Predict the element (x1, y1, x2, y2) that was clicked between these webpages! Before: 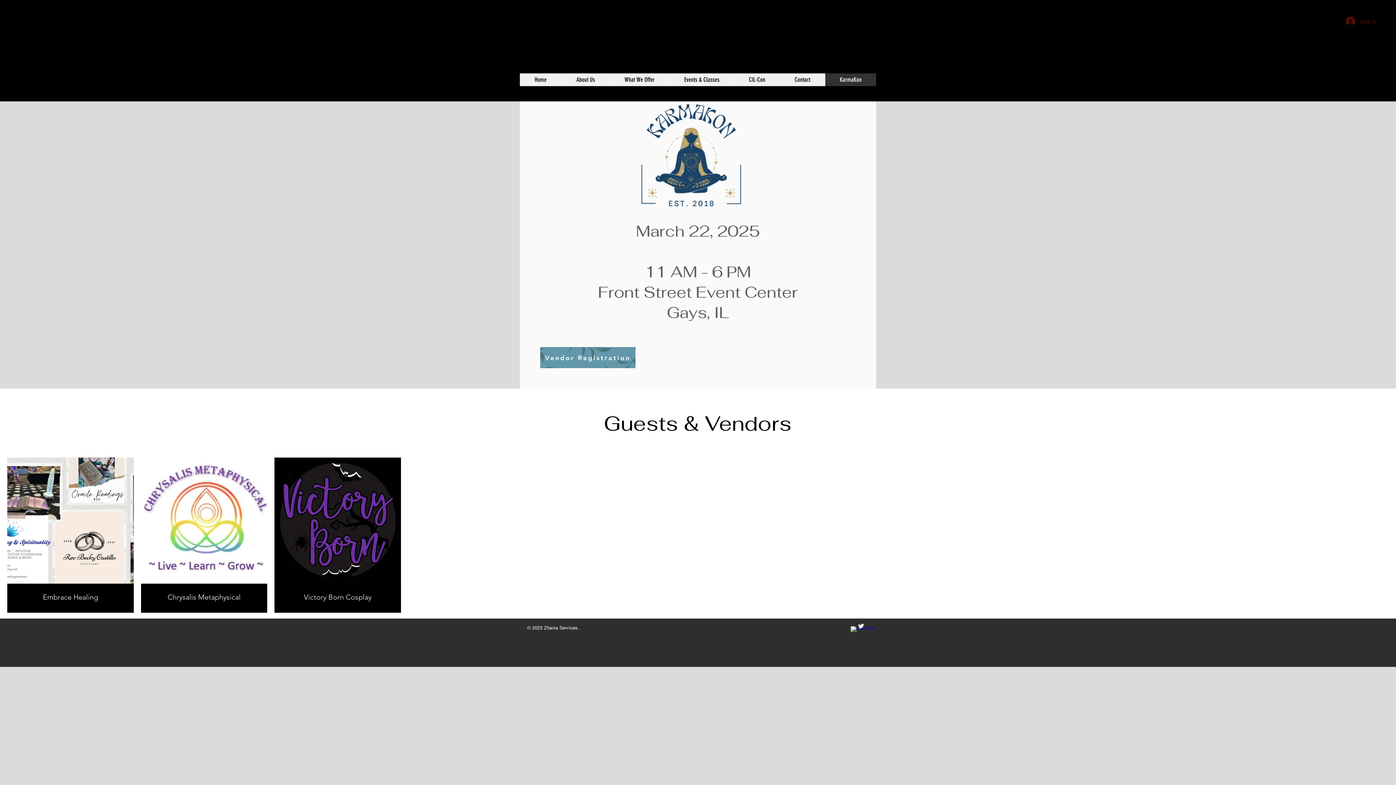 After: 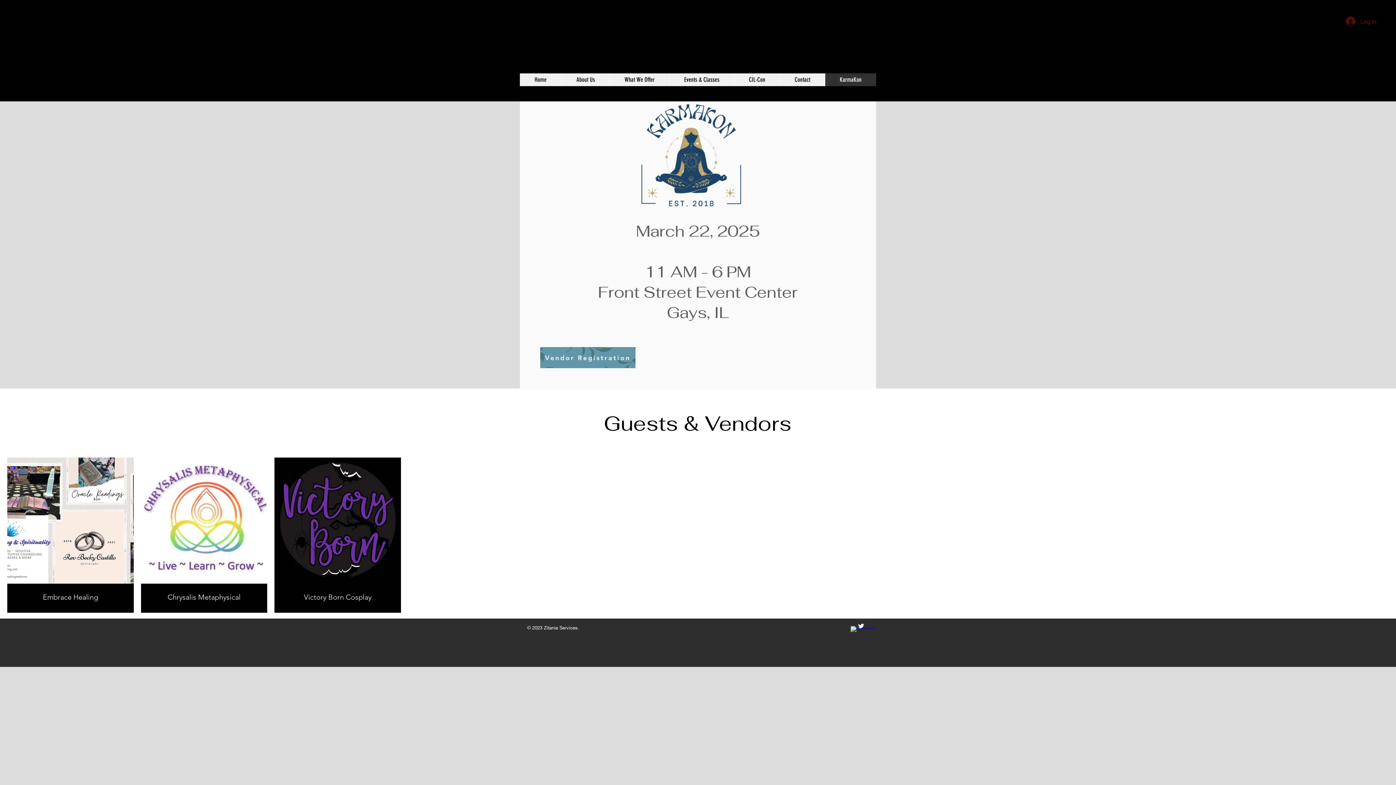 Action: label: KarmaKon bbox: (825, 73, 876, 86)